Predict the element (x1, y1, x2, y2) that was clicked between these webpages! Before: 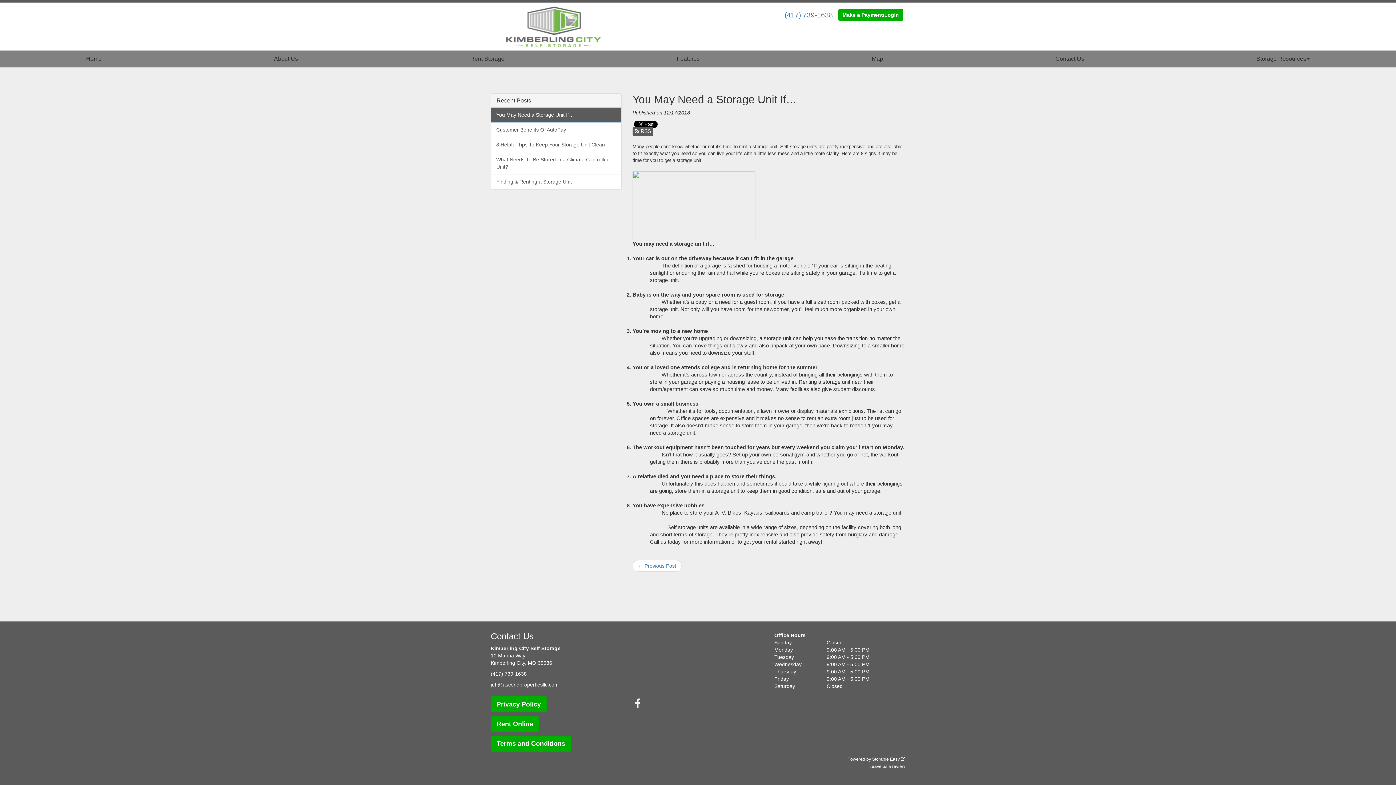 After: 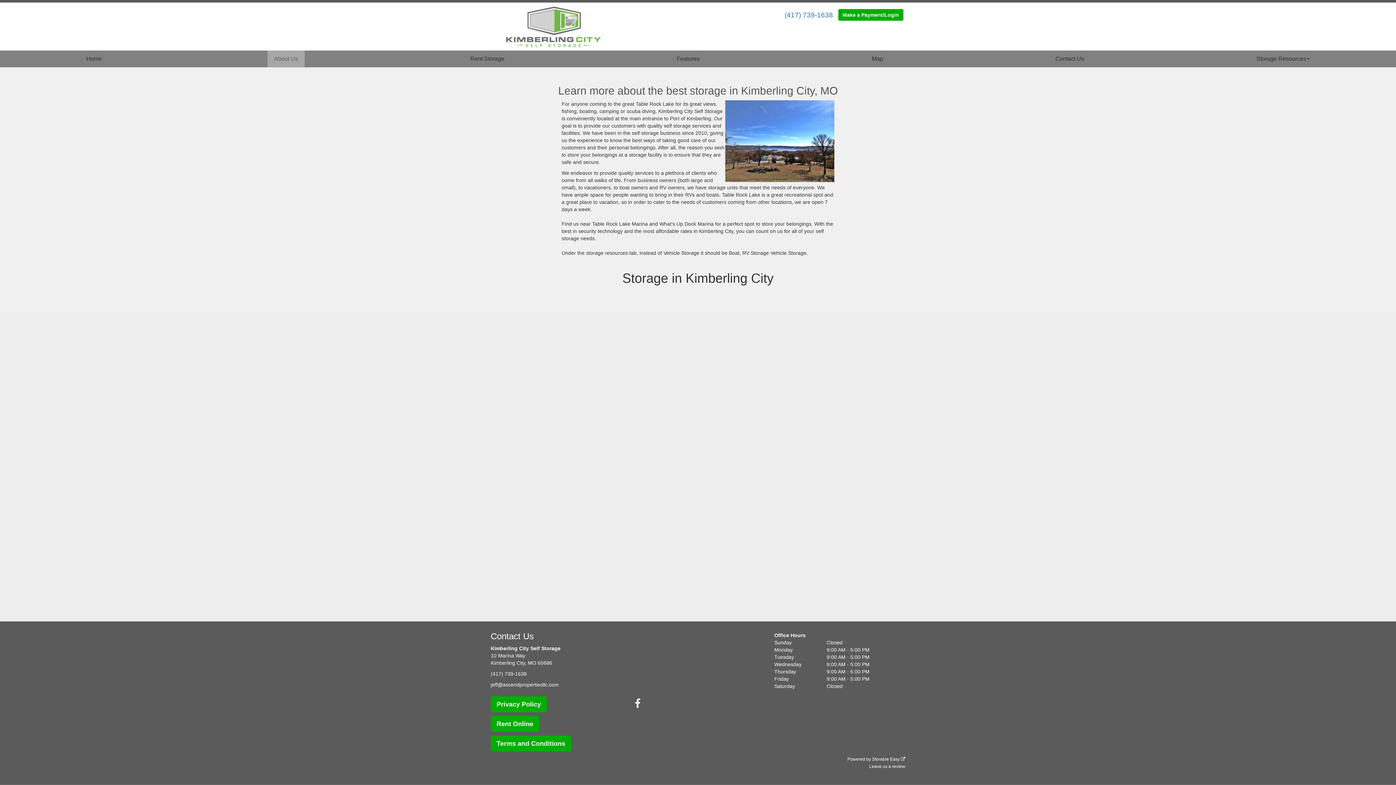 Action: label: About Us bbox: (267, 50, 304, 67)